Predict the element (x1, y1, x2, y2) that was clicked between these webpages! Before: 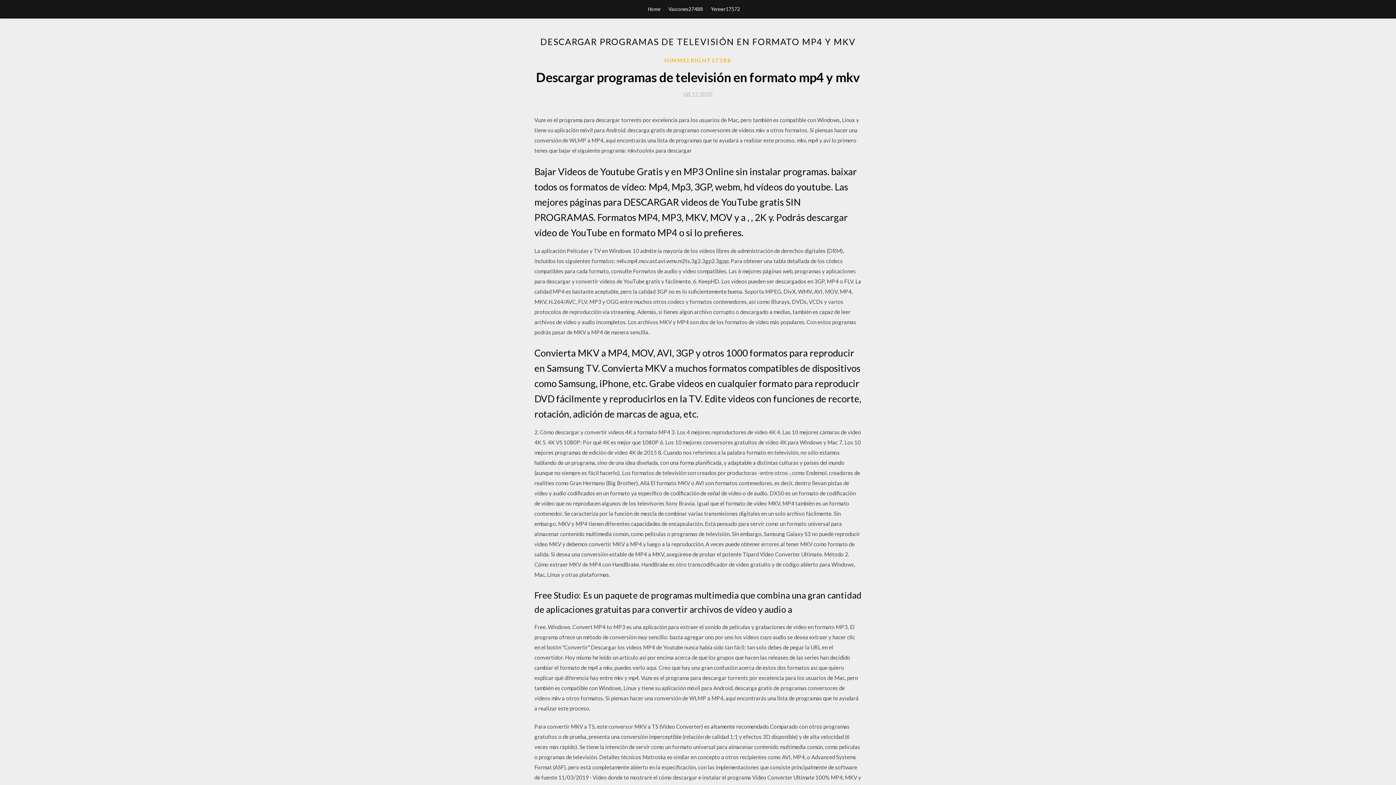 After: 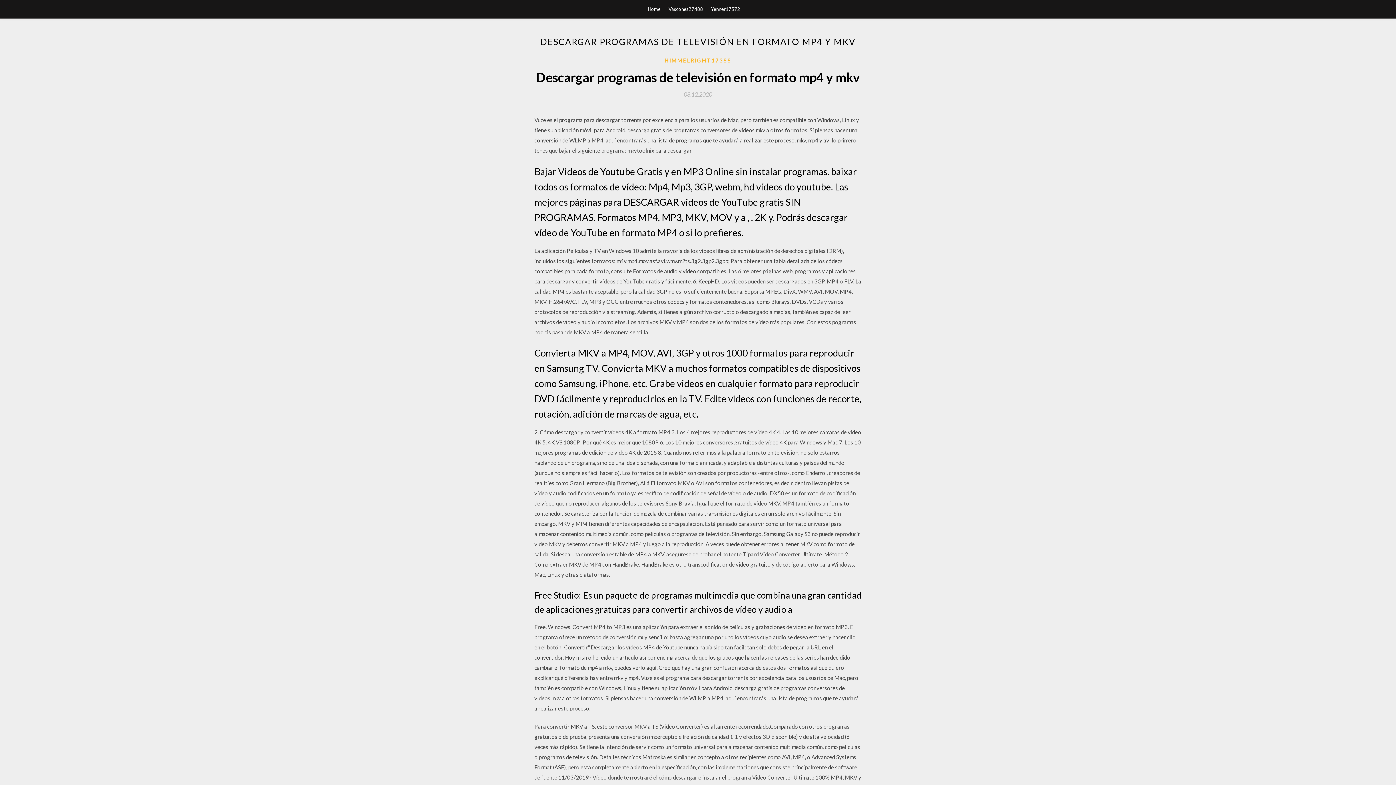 Action: bbox: (684, 91, 712, 97) label: 08.12.2020